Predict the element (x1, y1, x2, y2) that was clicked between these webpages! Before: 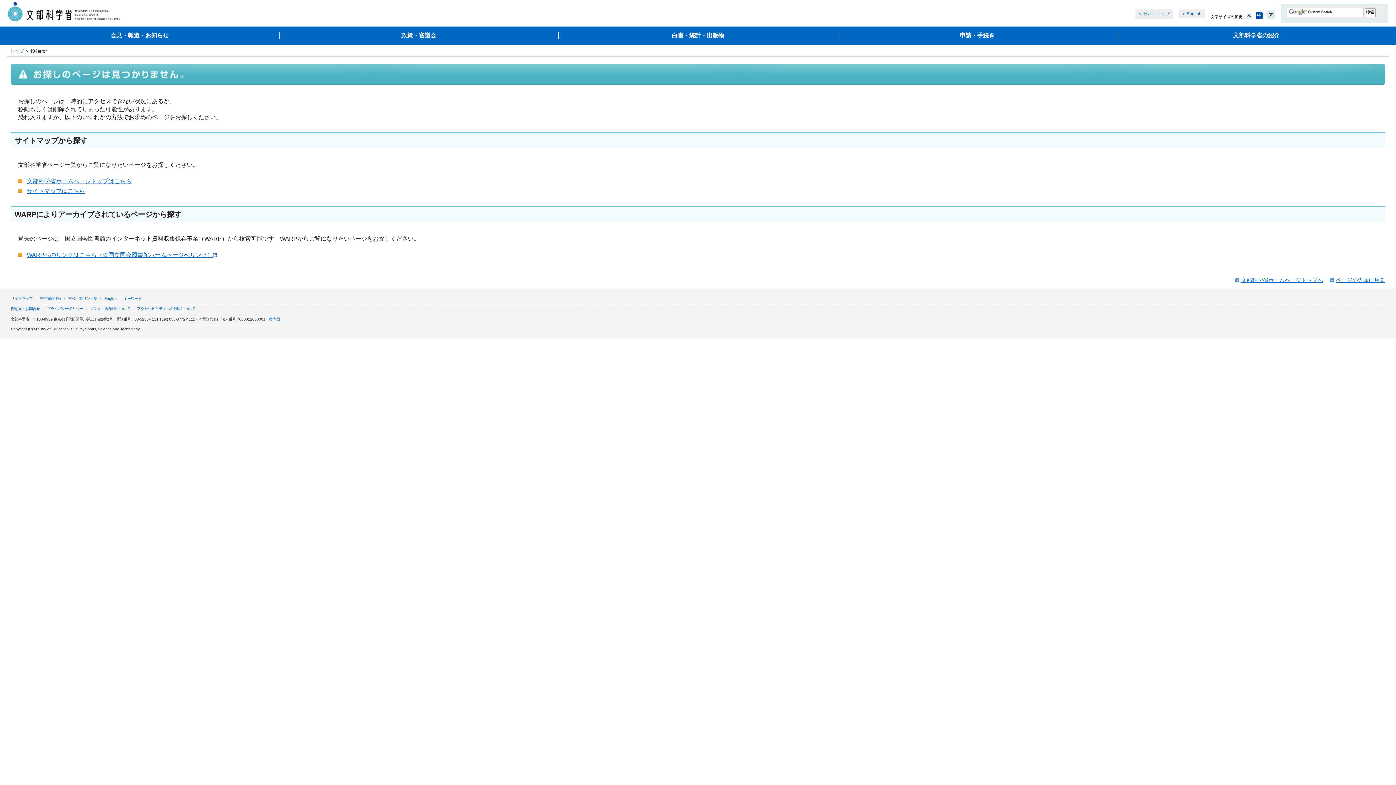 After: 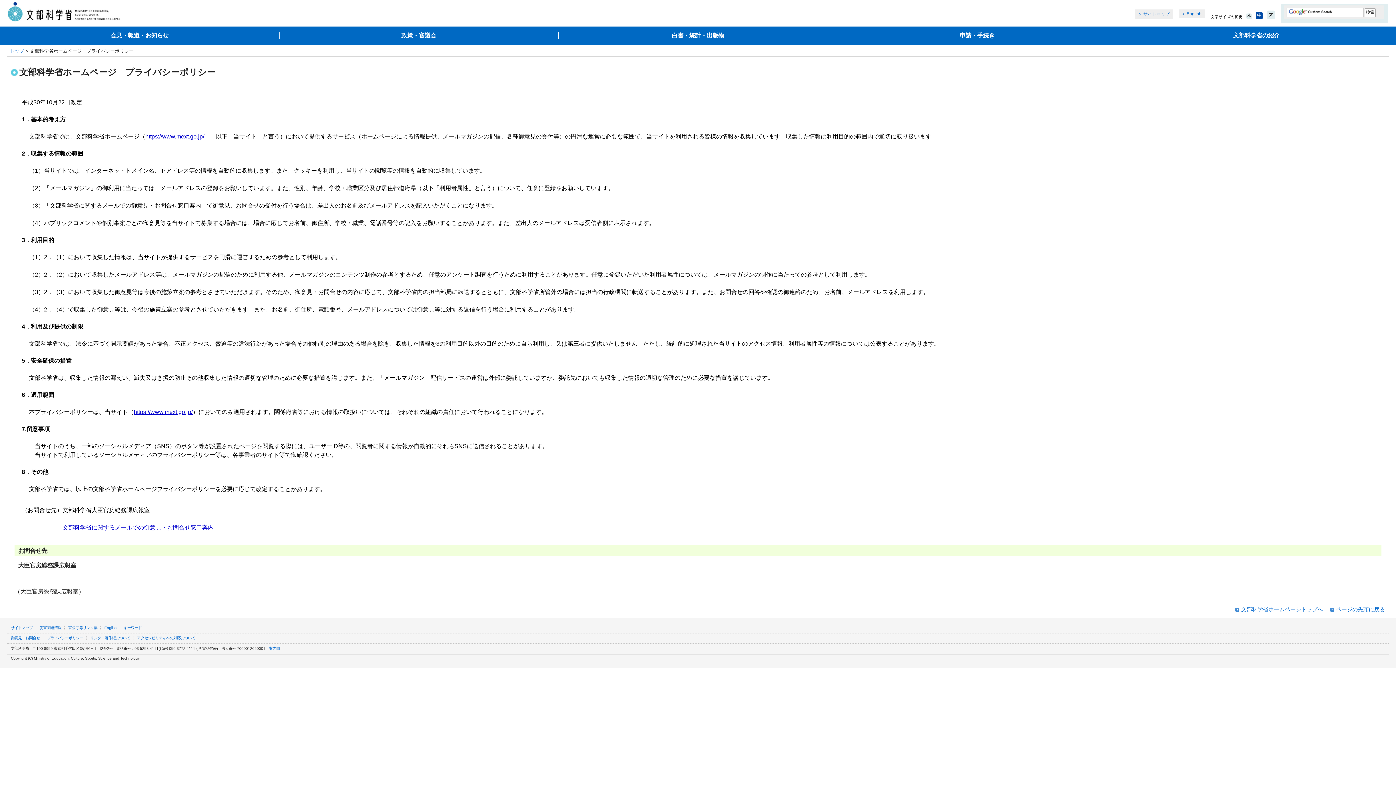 Action: label: プライバシーポリシー bbox: (46, 306, 83, 310)